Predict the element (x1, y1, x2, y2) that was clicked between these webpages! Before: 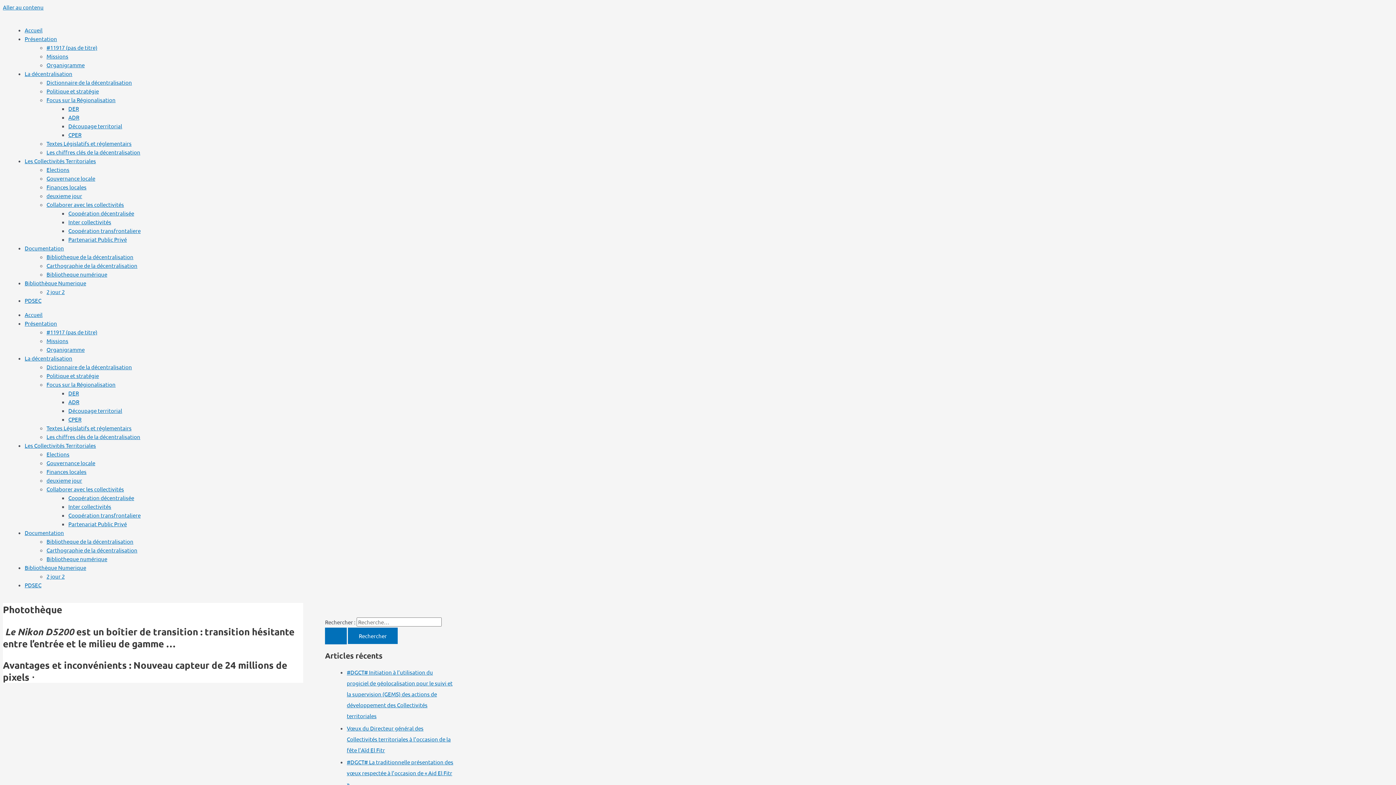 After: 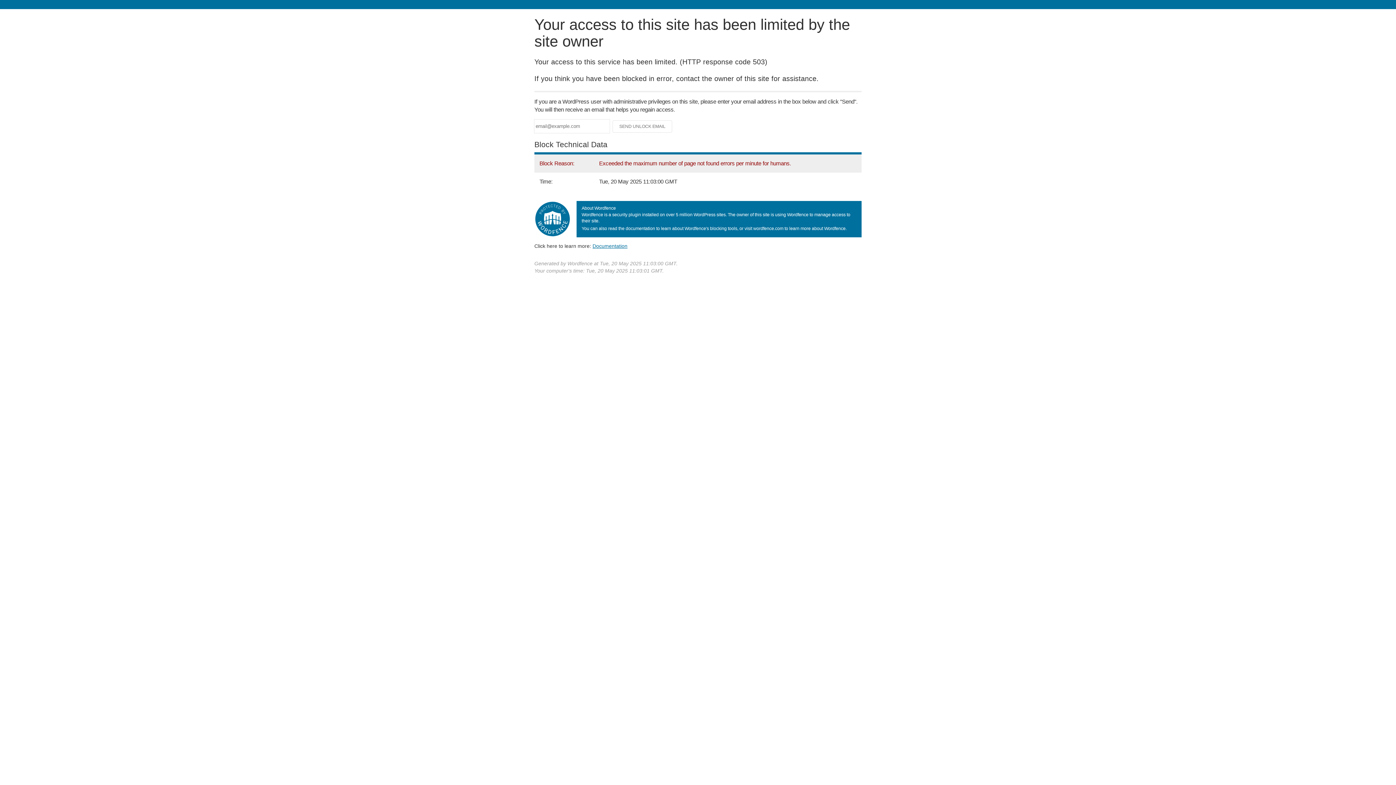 Action: bbox: (68, 520, 126, 527) label: Partenariat Public Privé